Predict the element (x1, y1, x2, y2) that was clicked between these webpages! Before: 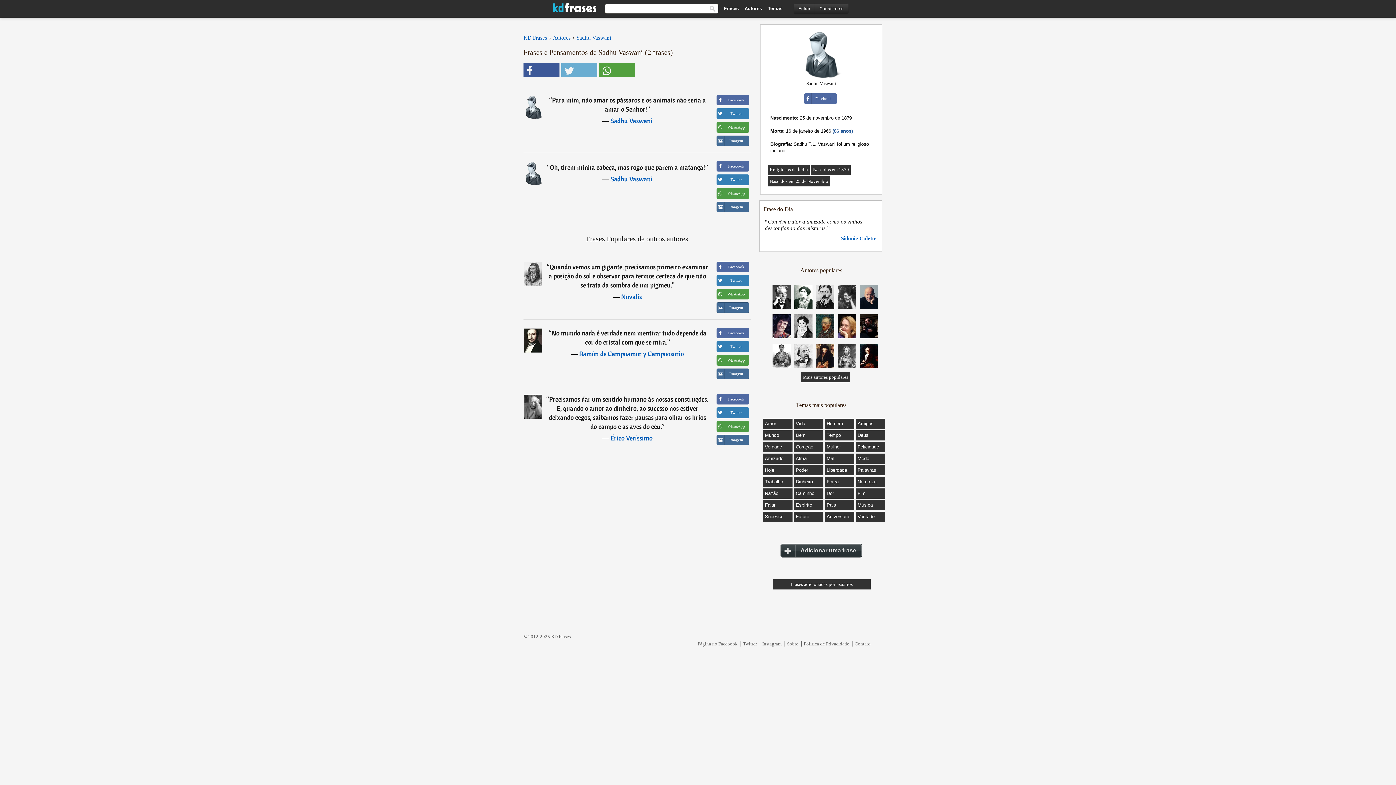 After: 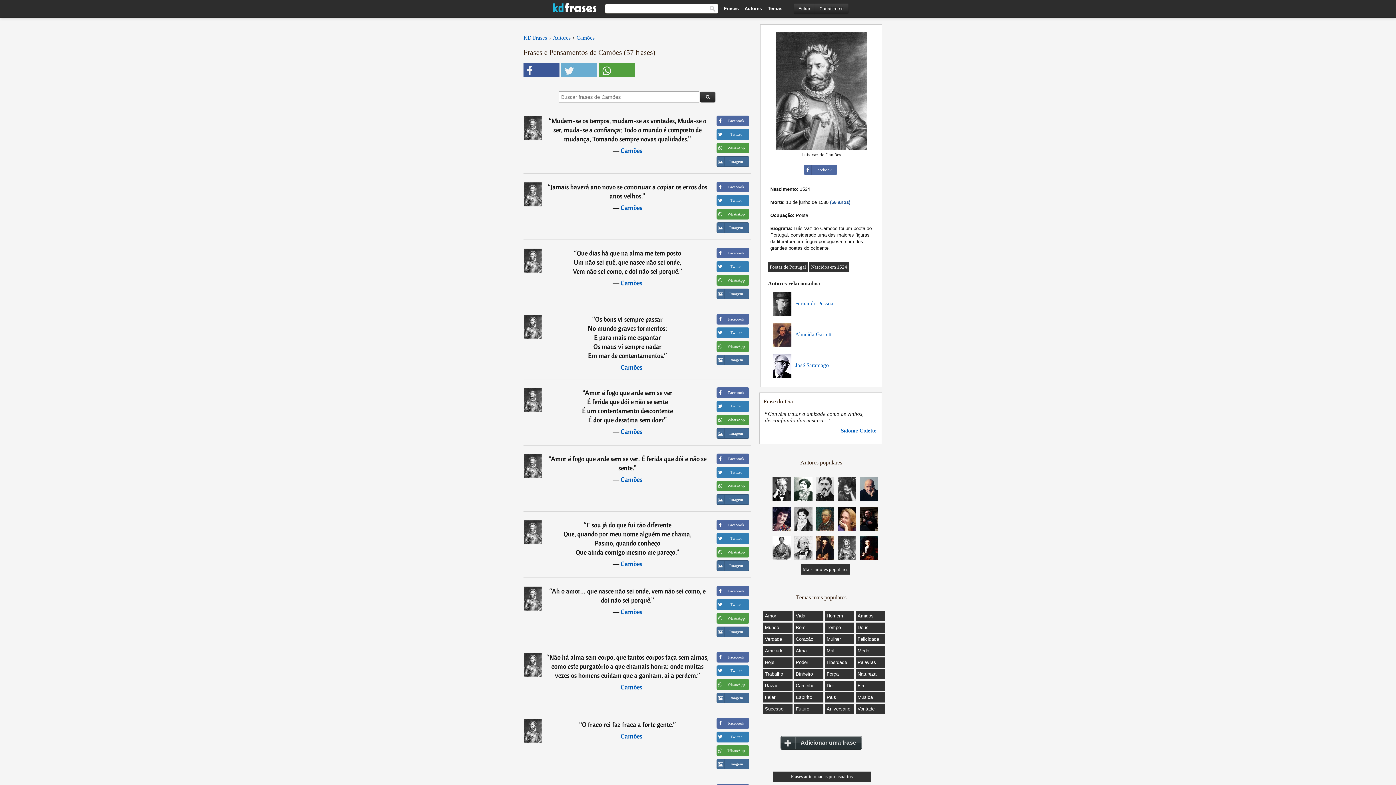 Action: bbox: (838, 363, 856, 369)